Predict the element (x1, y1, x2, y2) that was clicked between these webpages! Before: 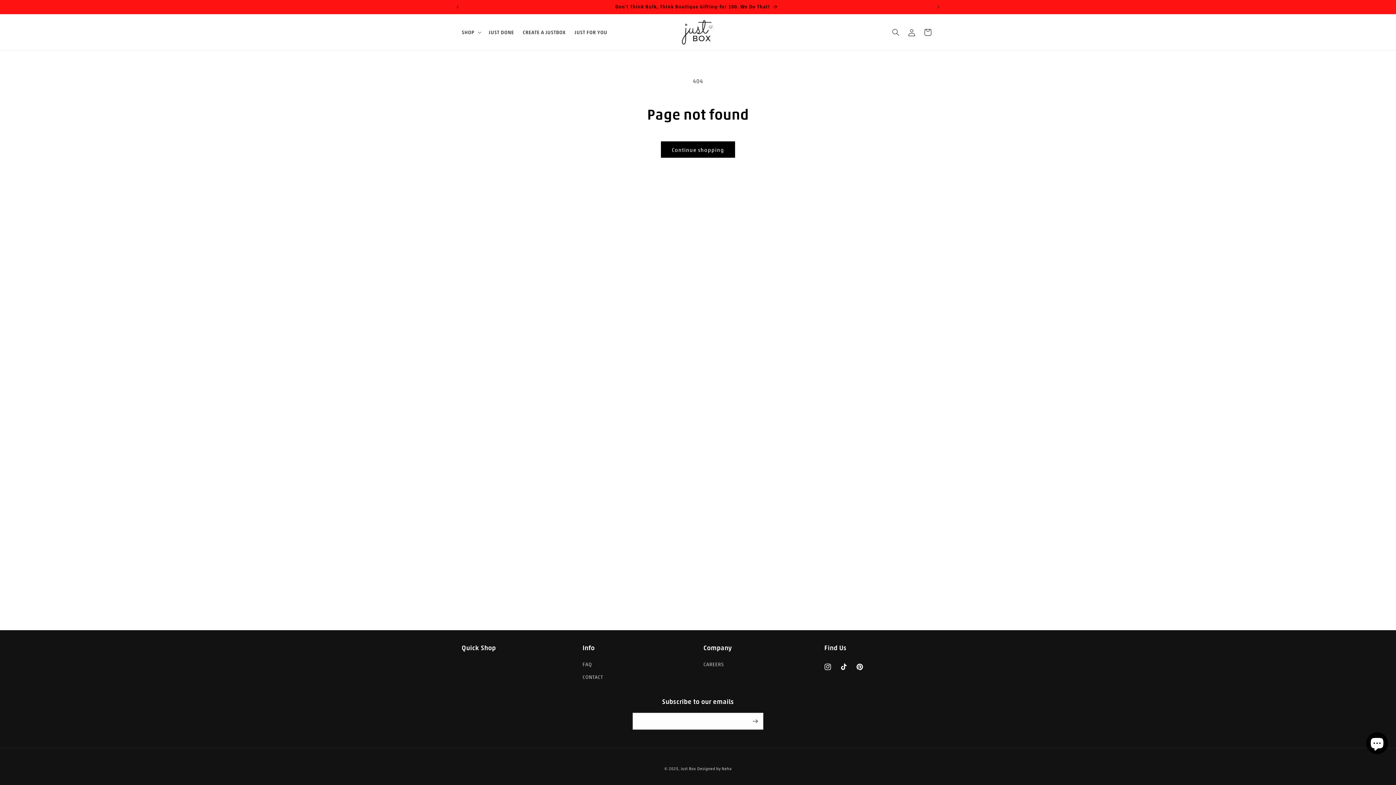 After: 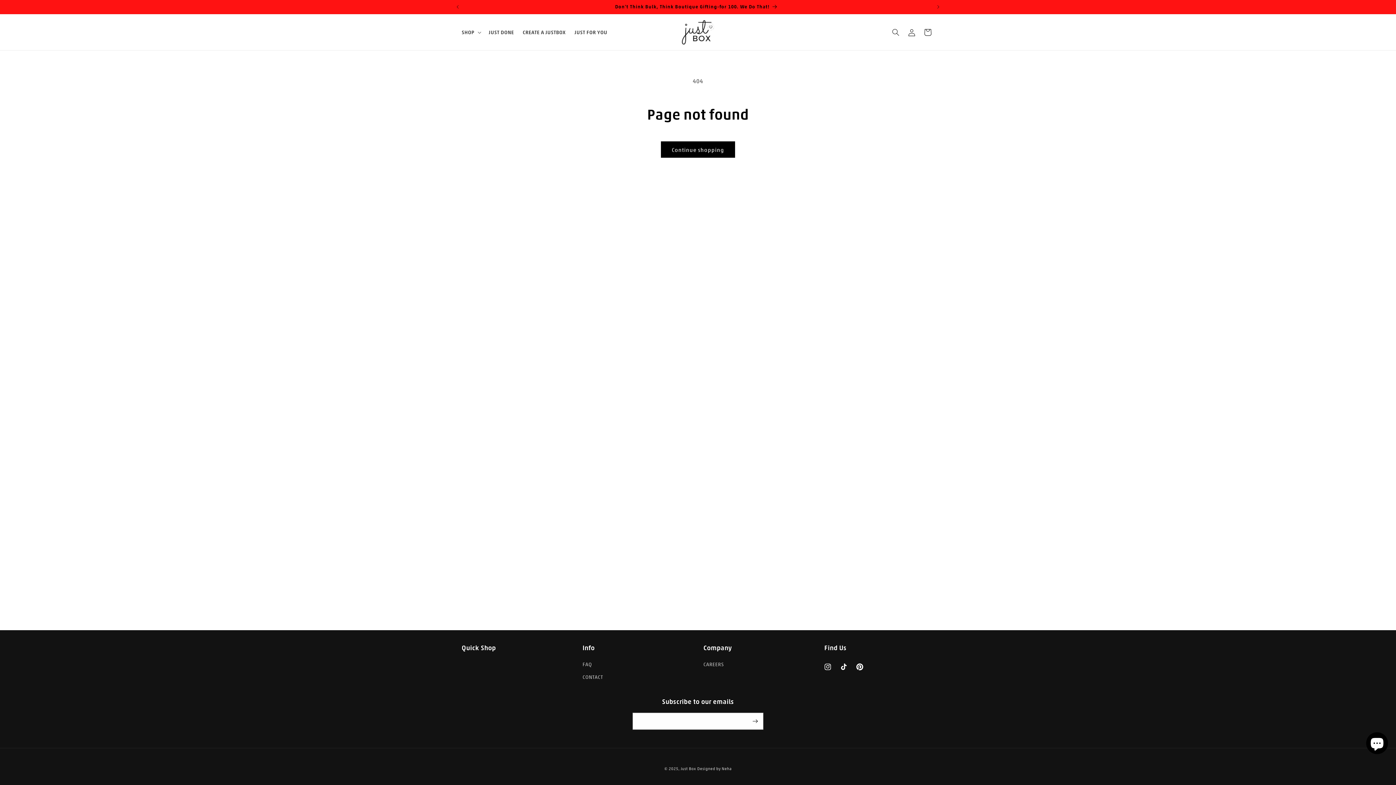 Action: bbox: (851, 659, 867, 675) label: Pinterest